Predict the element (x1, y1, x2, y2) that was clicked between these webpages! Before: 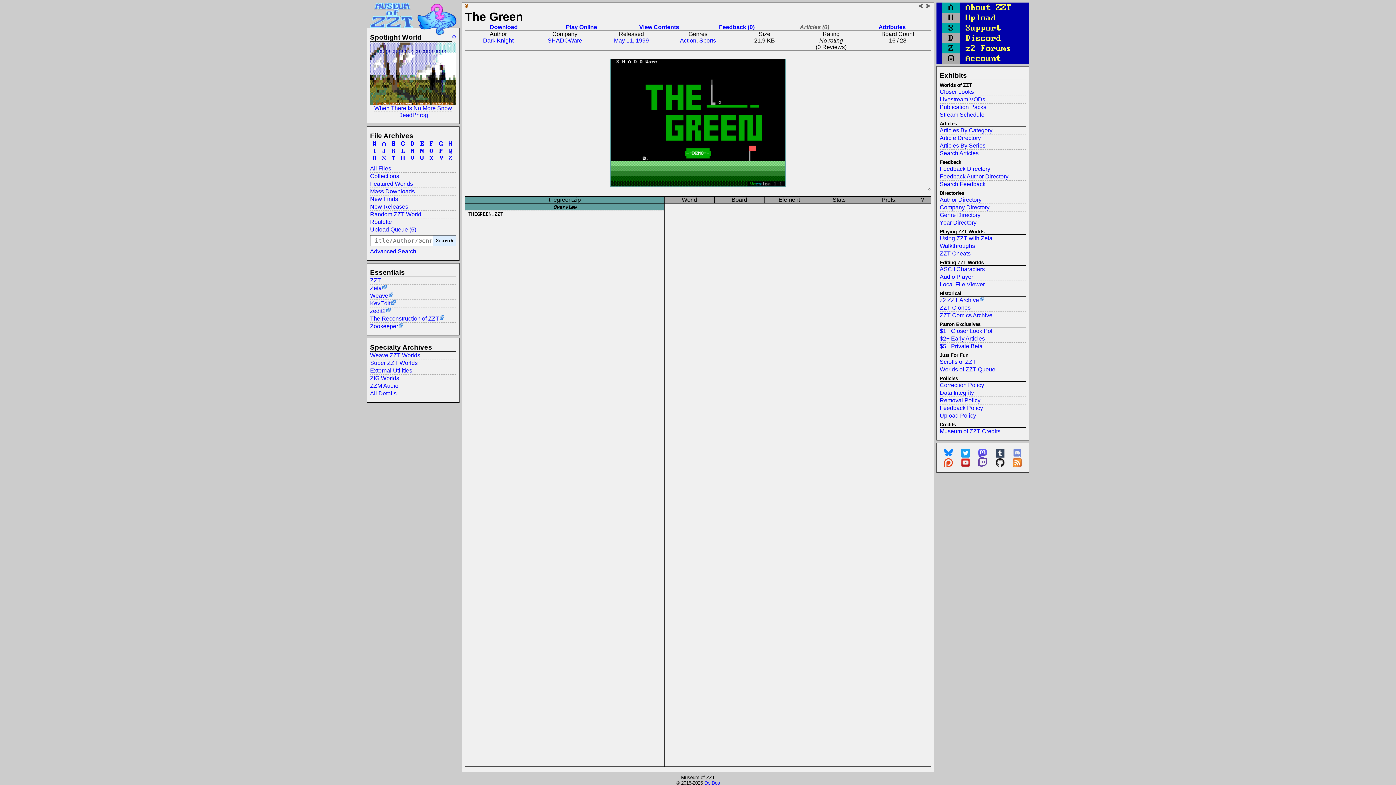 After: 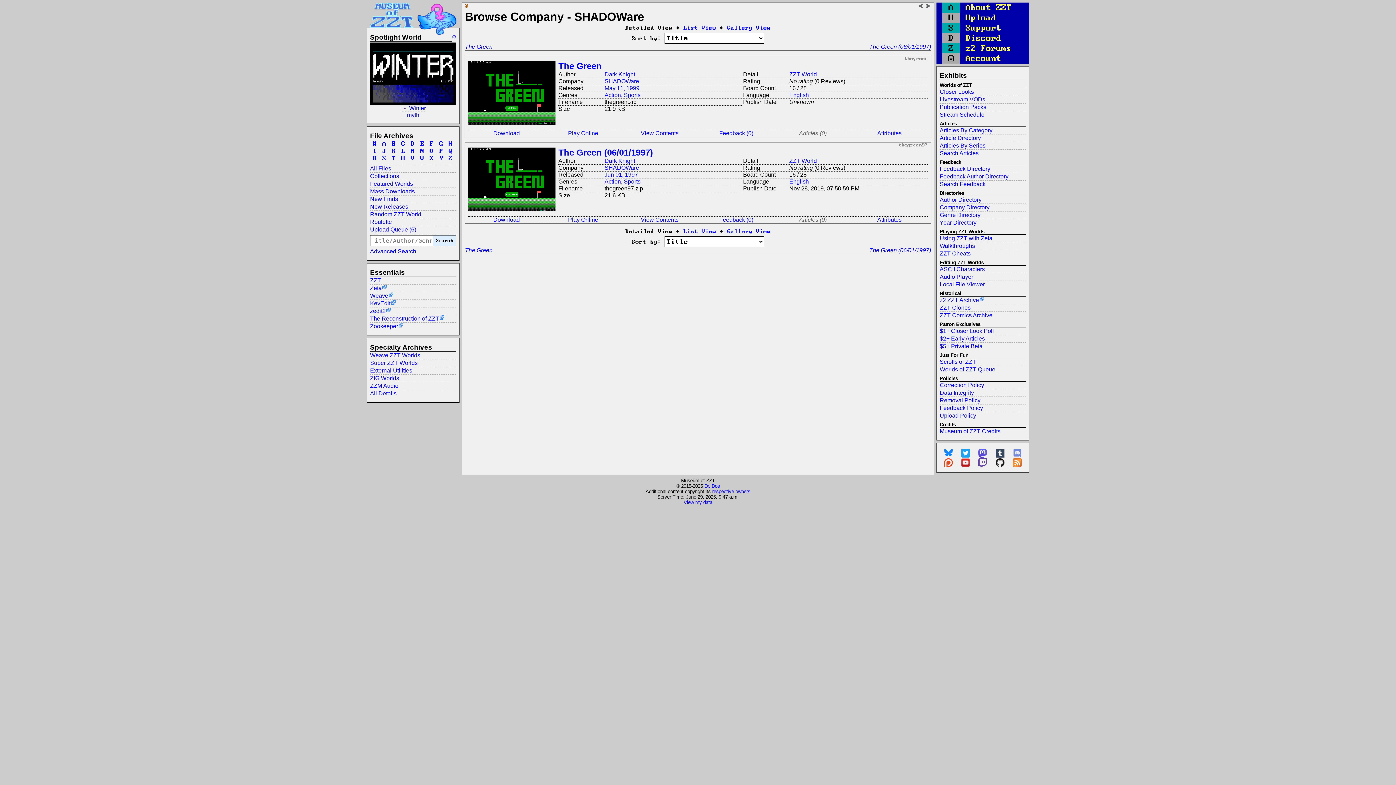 Action: bbox: (547, 37, 582, 43) label: SHADOWare